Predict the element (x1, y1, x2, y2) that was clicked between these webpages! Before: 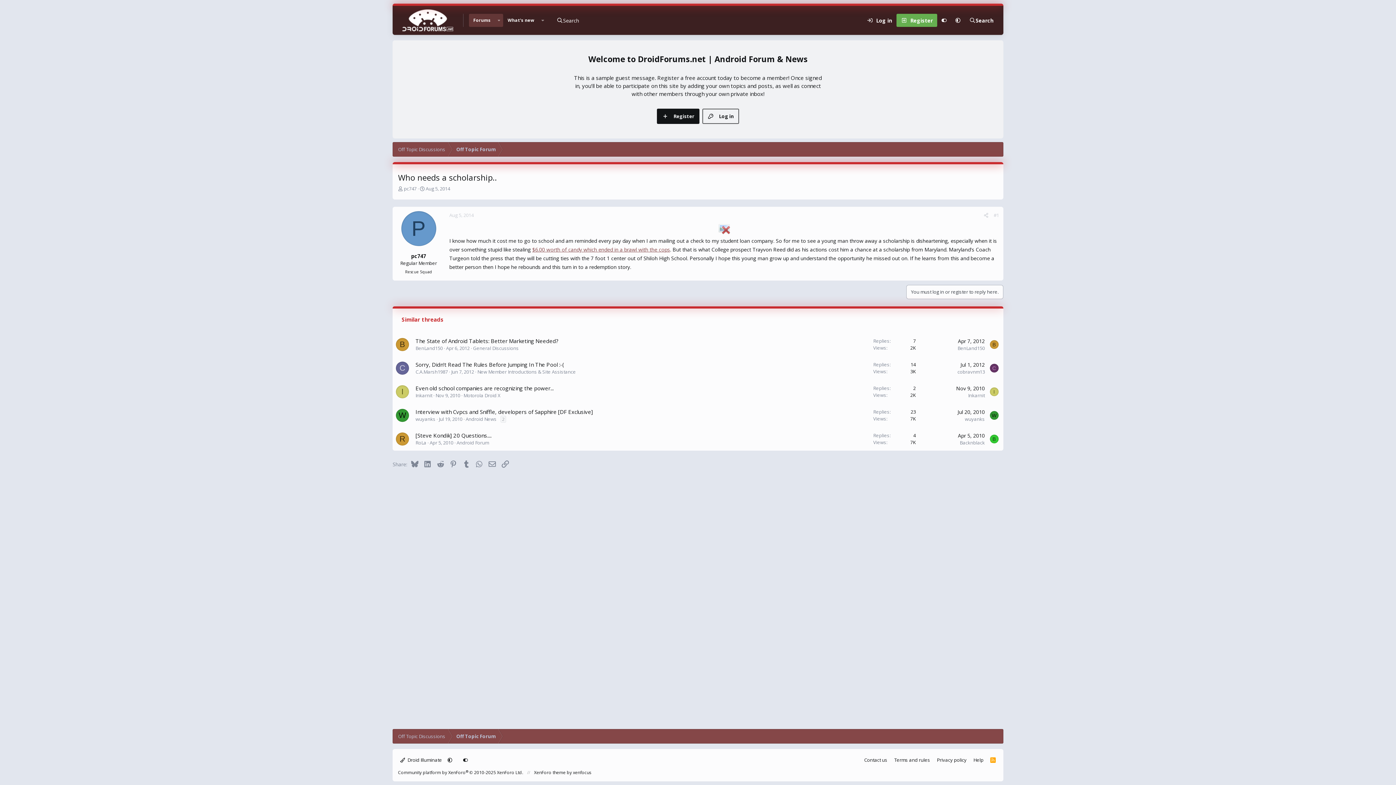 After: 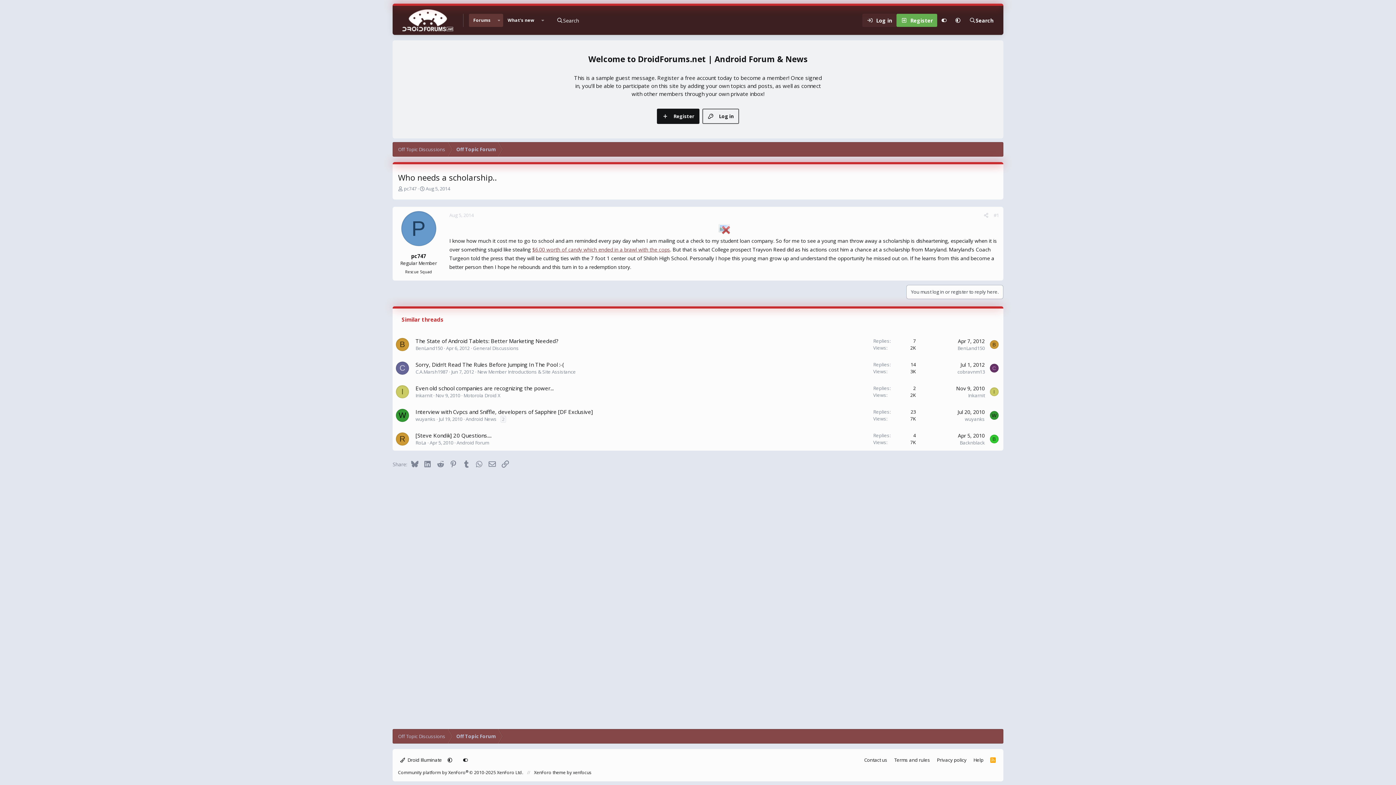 Action: bbox: (862, 13, 896, 26) label: Log in